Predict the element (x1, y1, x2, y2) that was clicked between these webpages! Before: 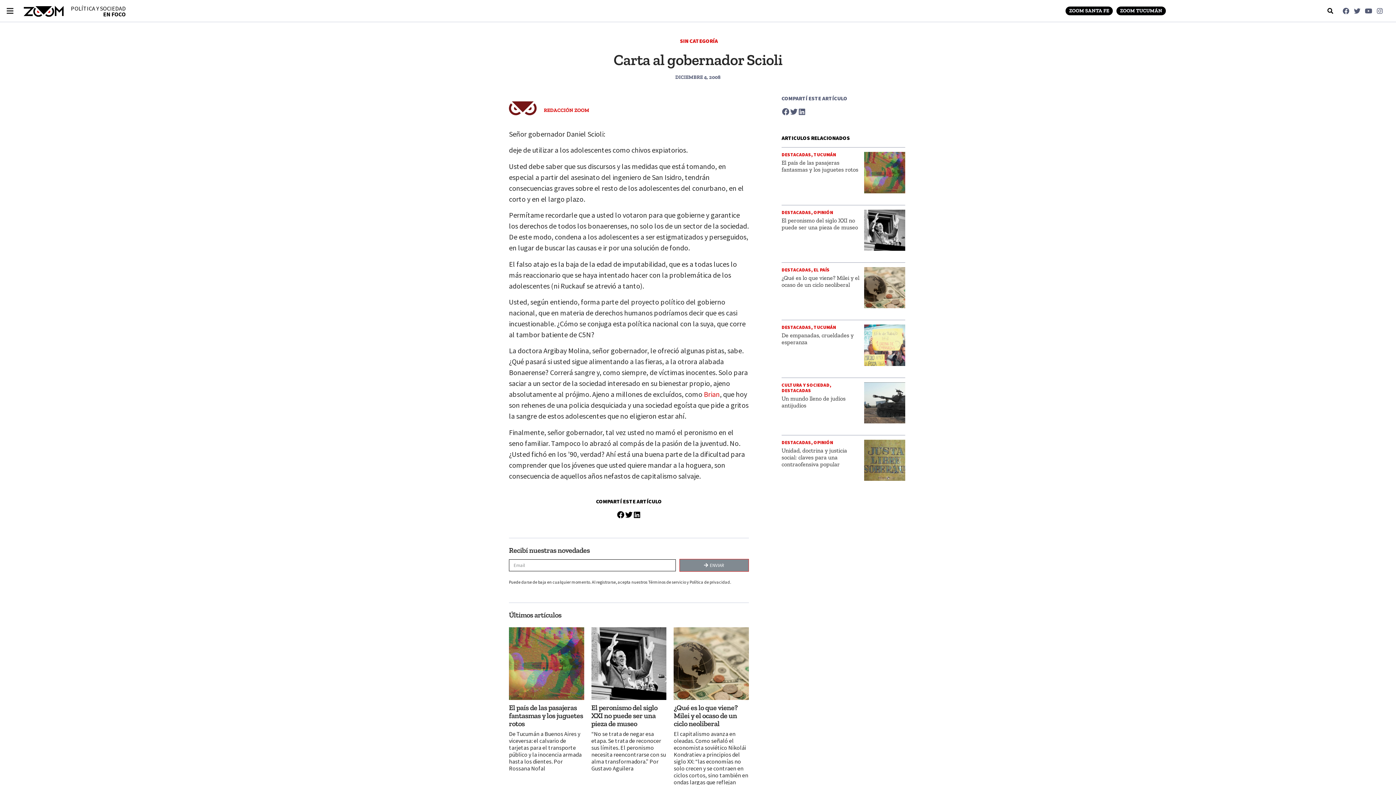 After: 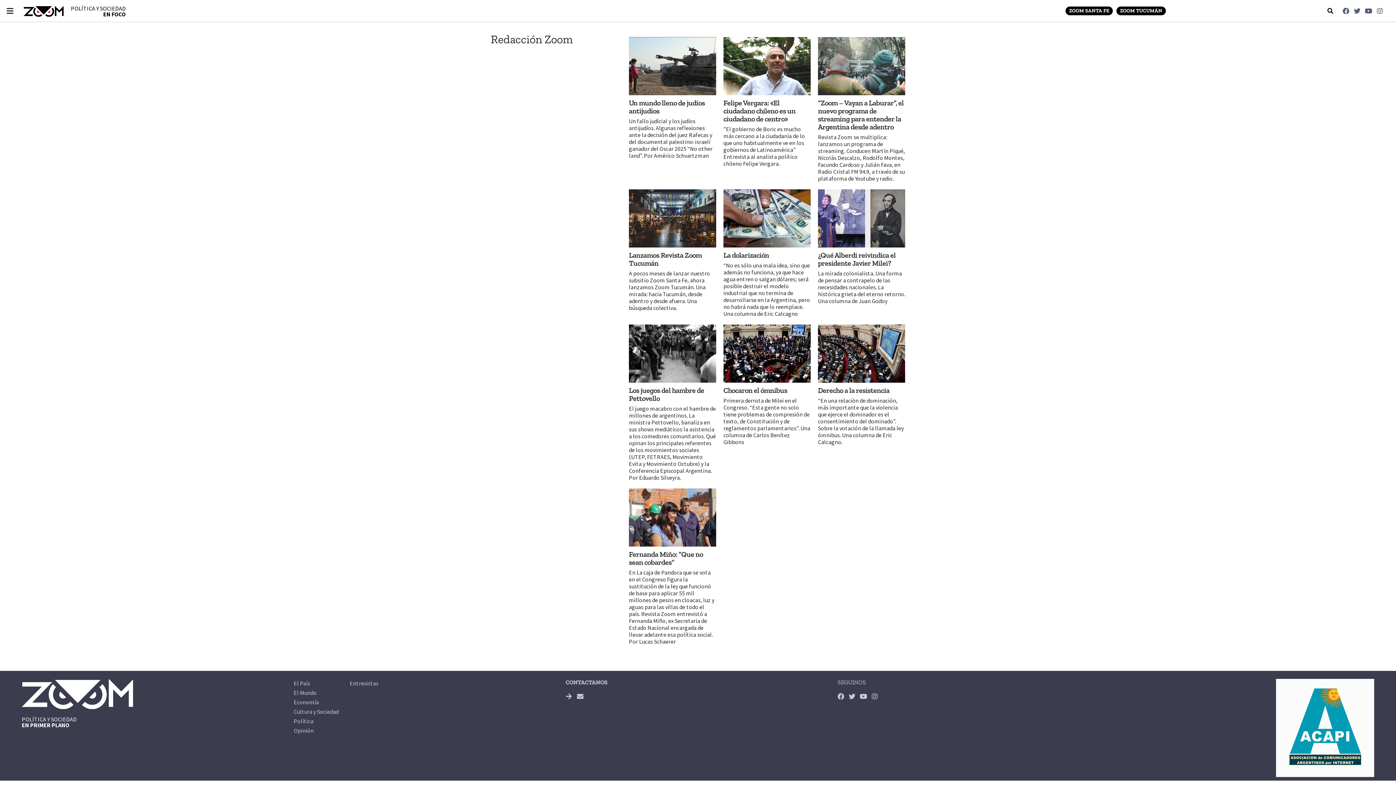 Action: bbox: (544, 107, 589, 112) label: REDACCIÓN ZOOM